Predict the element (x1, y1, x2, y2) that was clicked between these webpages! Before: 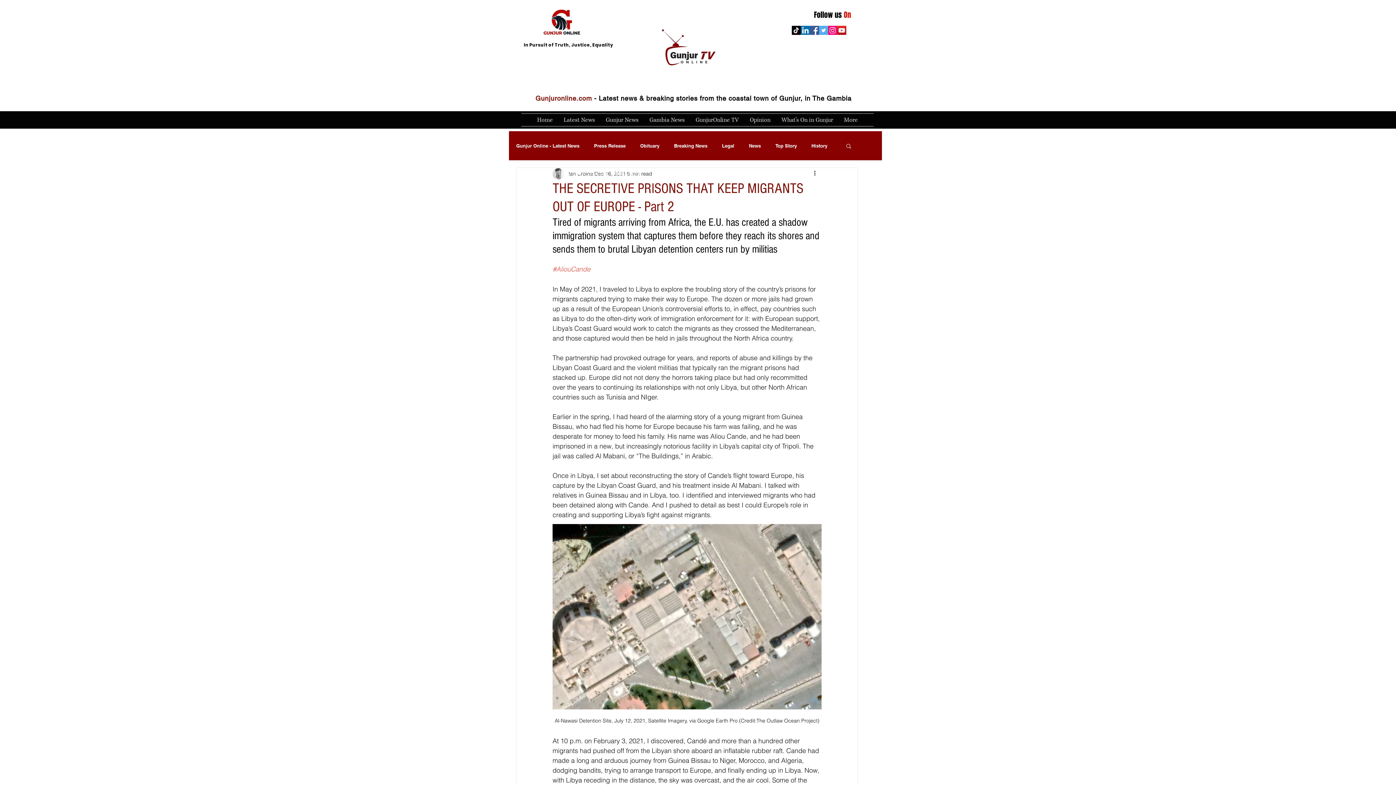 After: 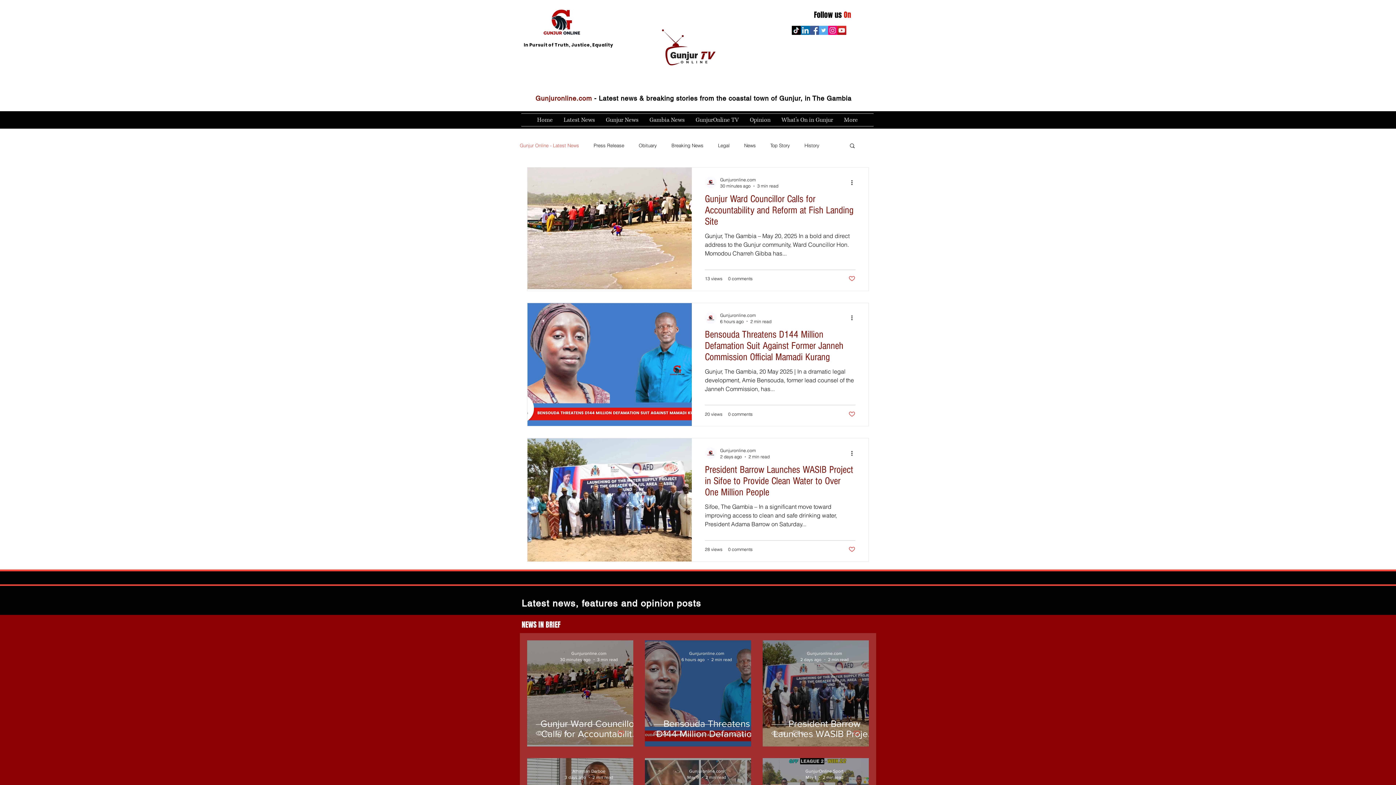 Action: label: Gunjur Online - Latest News bbox: (516, 142, 579, 148)